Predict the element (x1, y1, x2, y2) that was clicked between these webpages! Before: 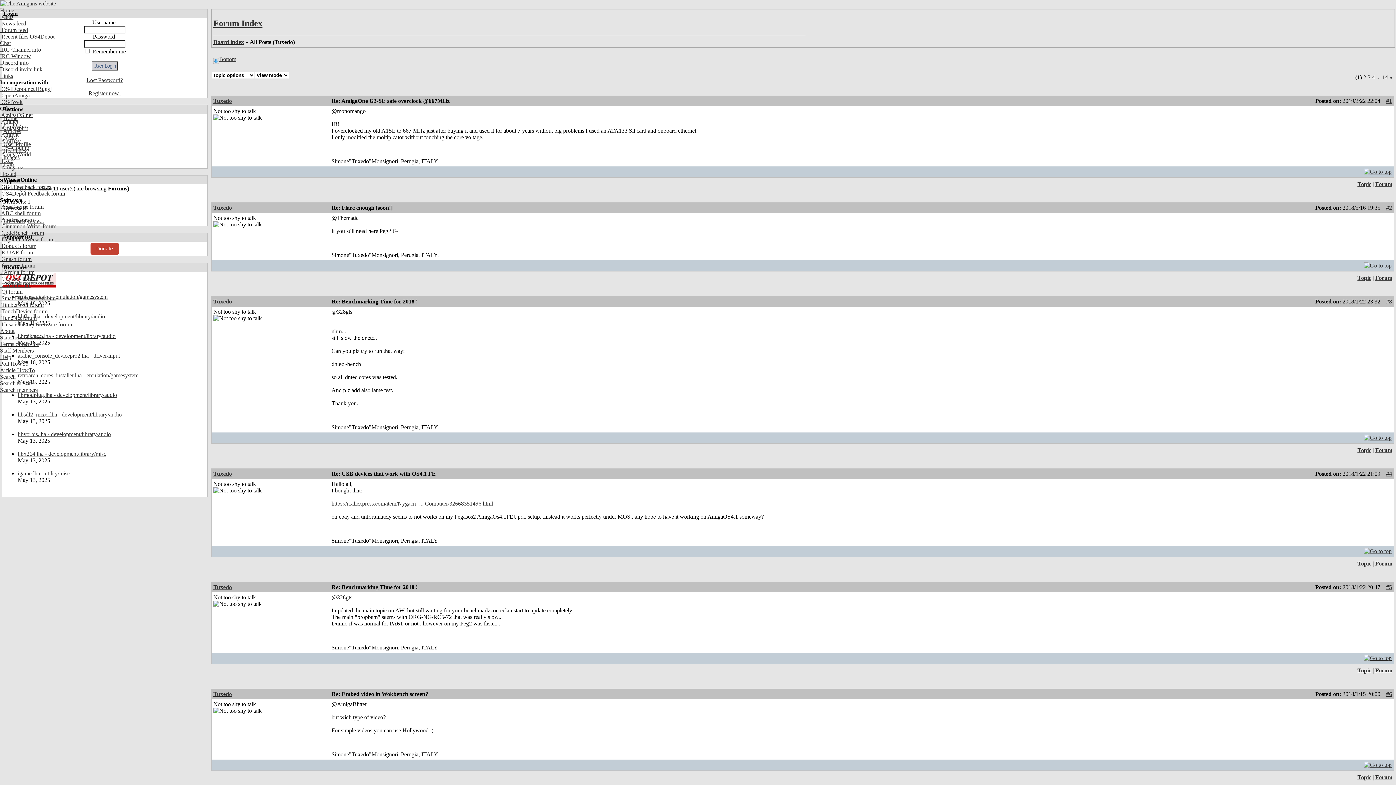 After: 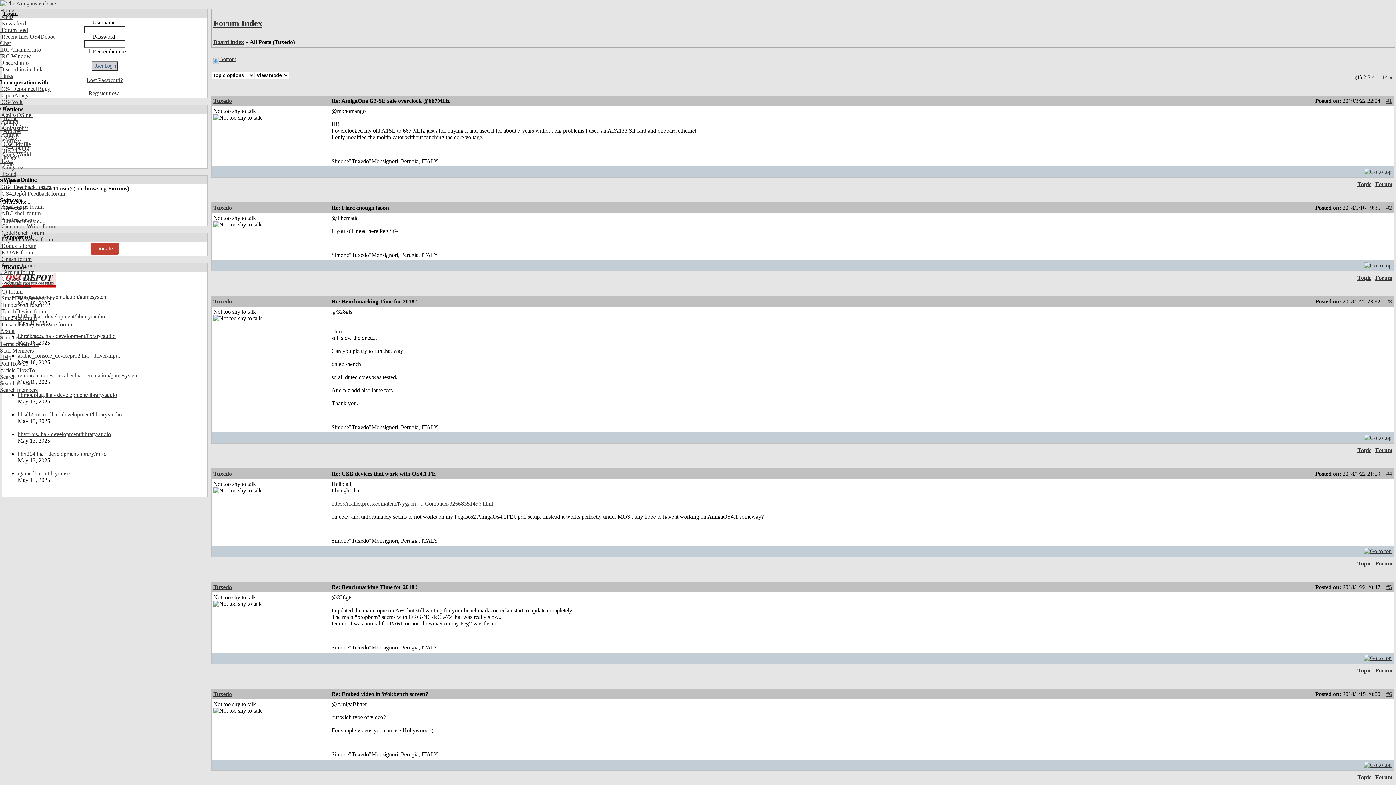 Action: bbox: (0, 157, 13, 164) label:  Exec